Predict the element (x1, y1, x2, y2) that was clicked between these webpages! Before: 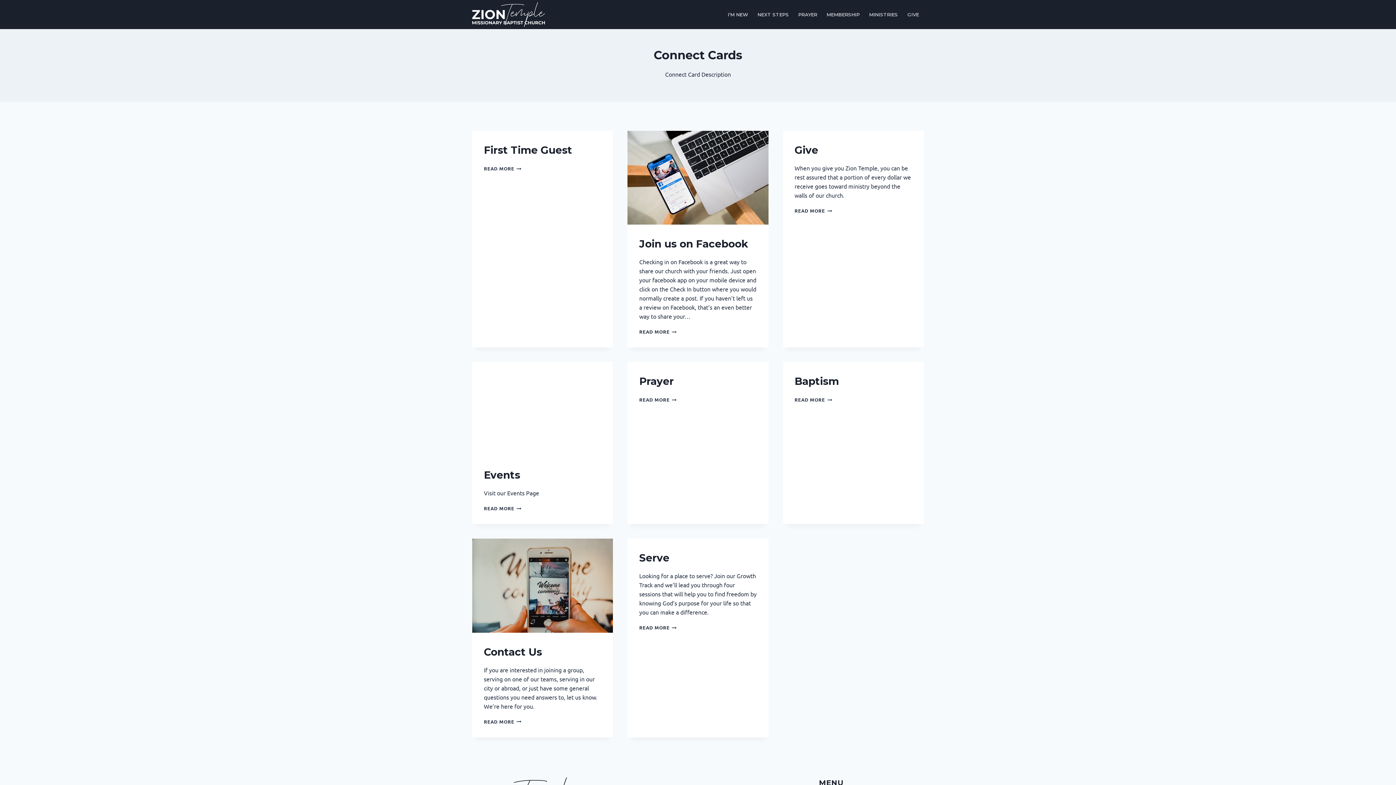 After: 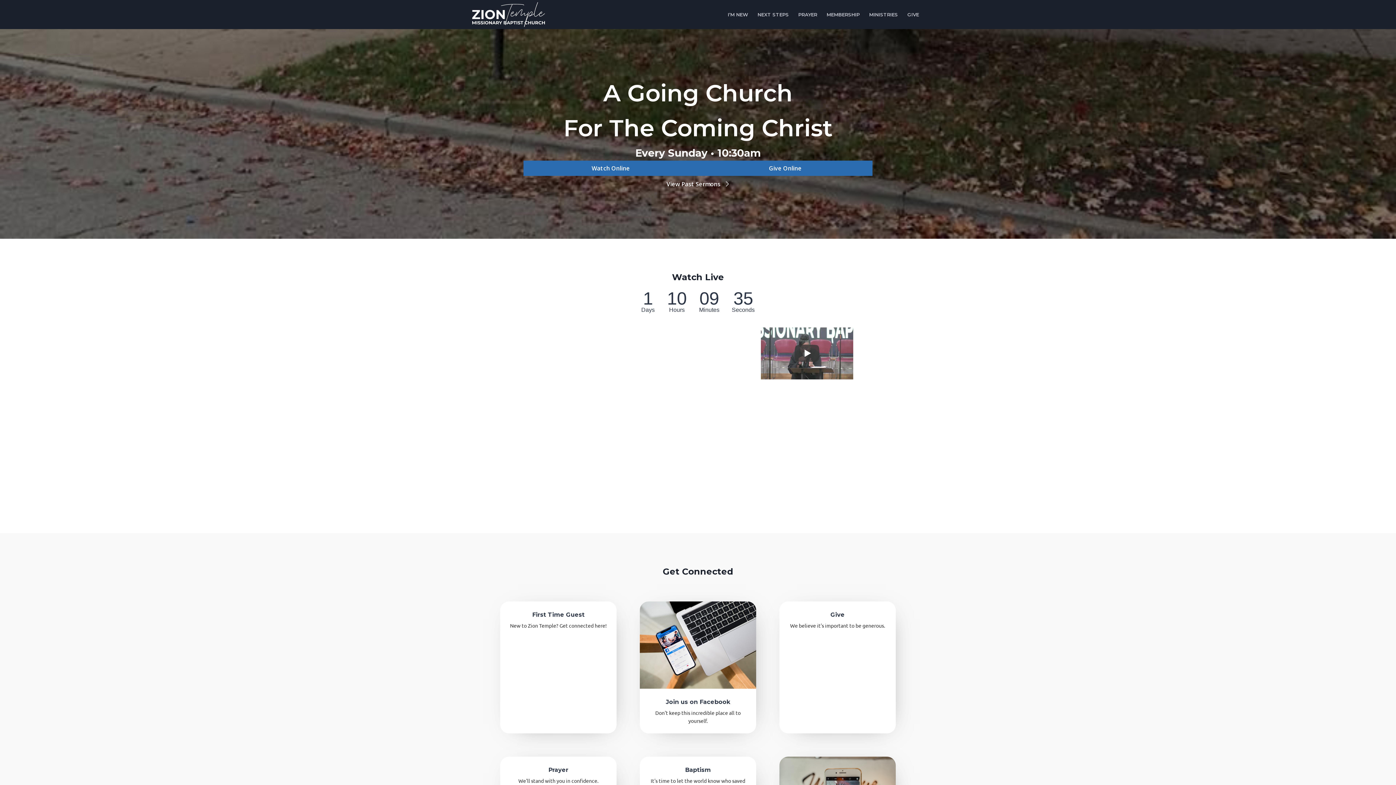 Action: bbox: (472, 2, 545, 27)